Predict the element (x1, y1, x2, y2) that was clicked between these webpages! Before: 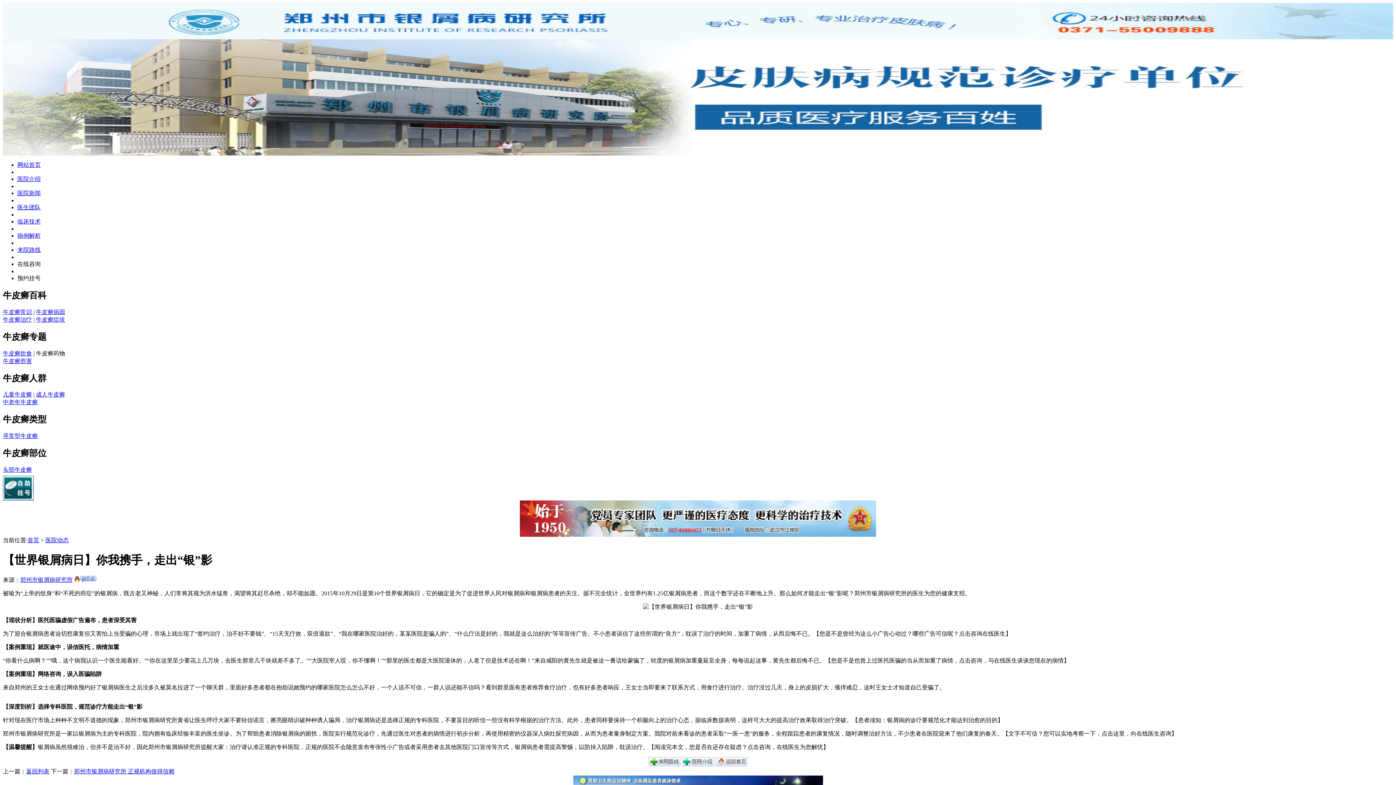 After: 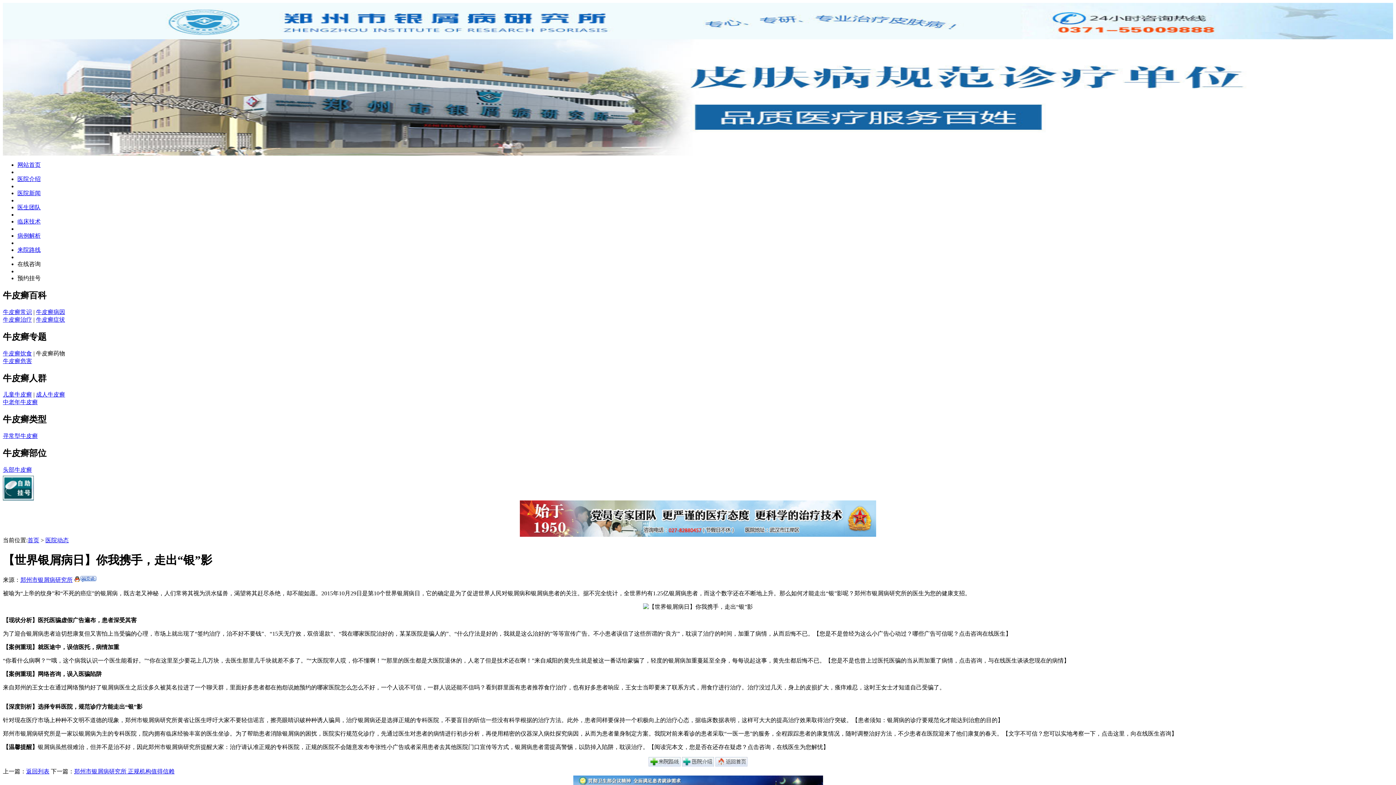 Action: label: 牛皮癣常识 bbox: (2, 309, 32, 315)